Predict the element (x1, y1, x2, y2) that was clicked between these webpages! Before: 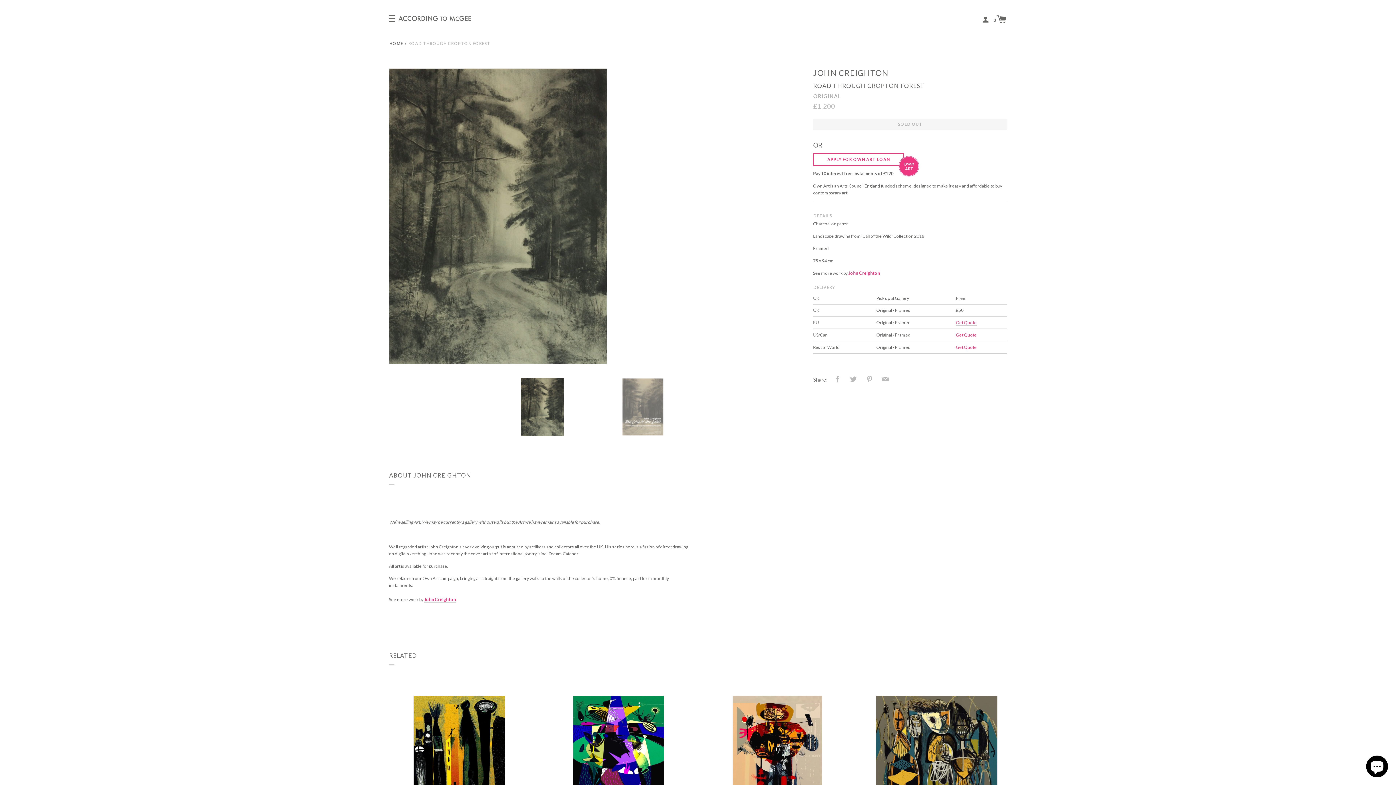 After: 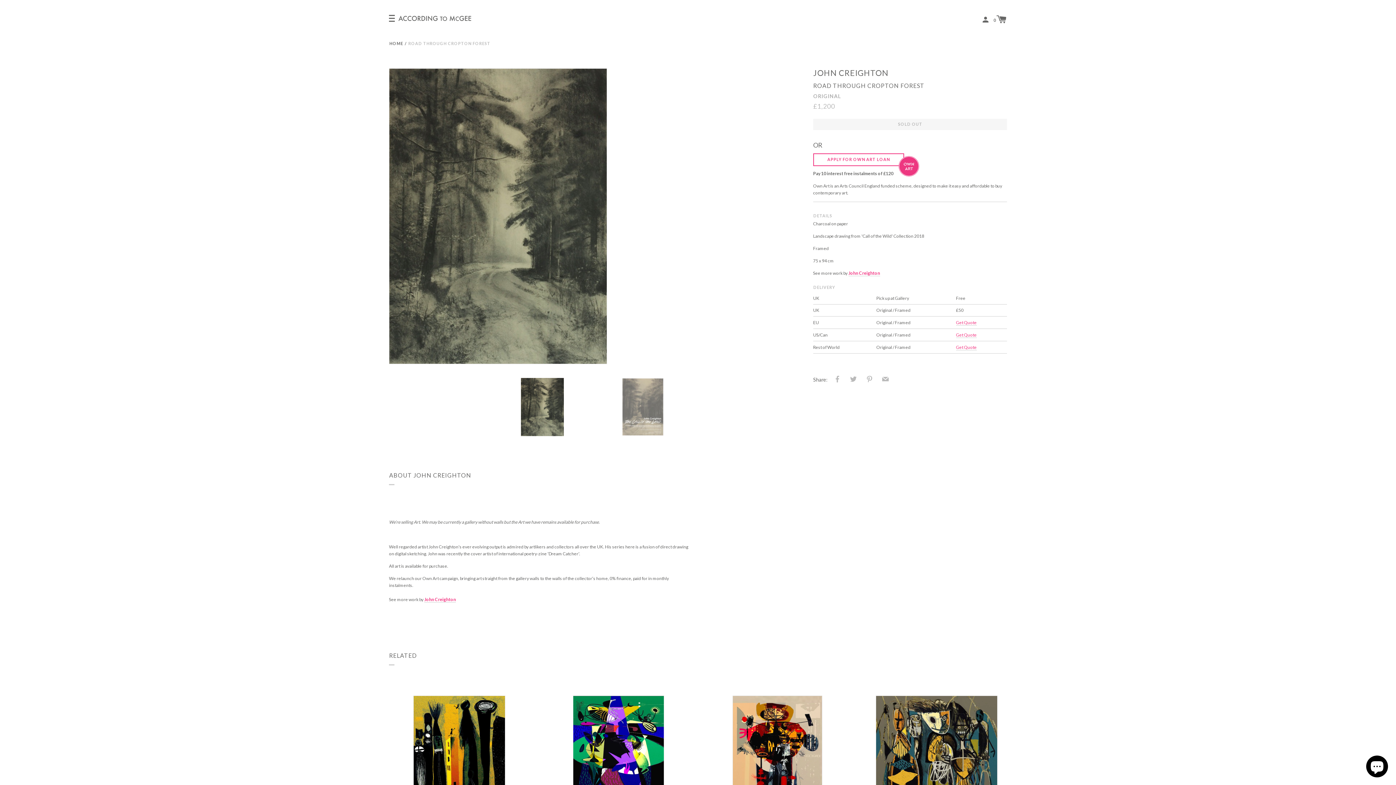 Action: bbox: (494, 378, 590, 436)